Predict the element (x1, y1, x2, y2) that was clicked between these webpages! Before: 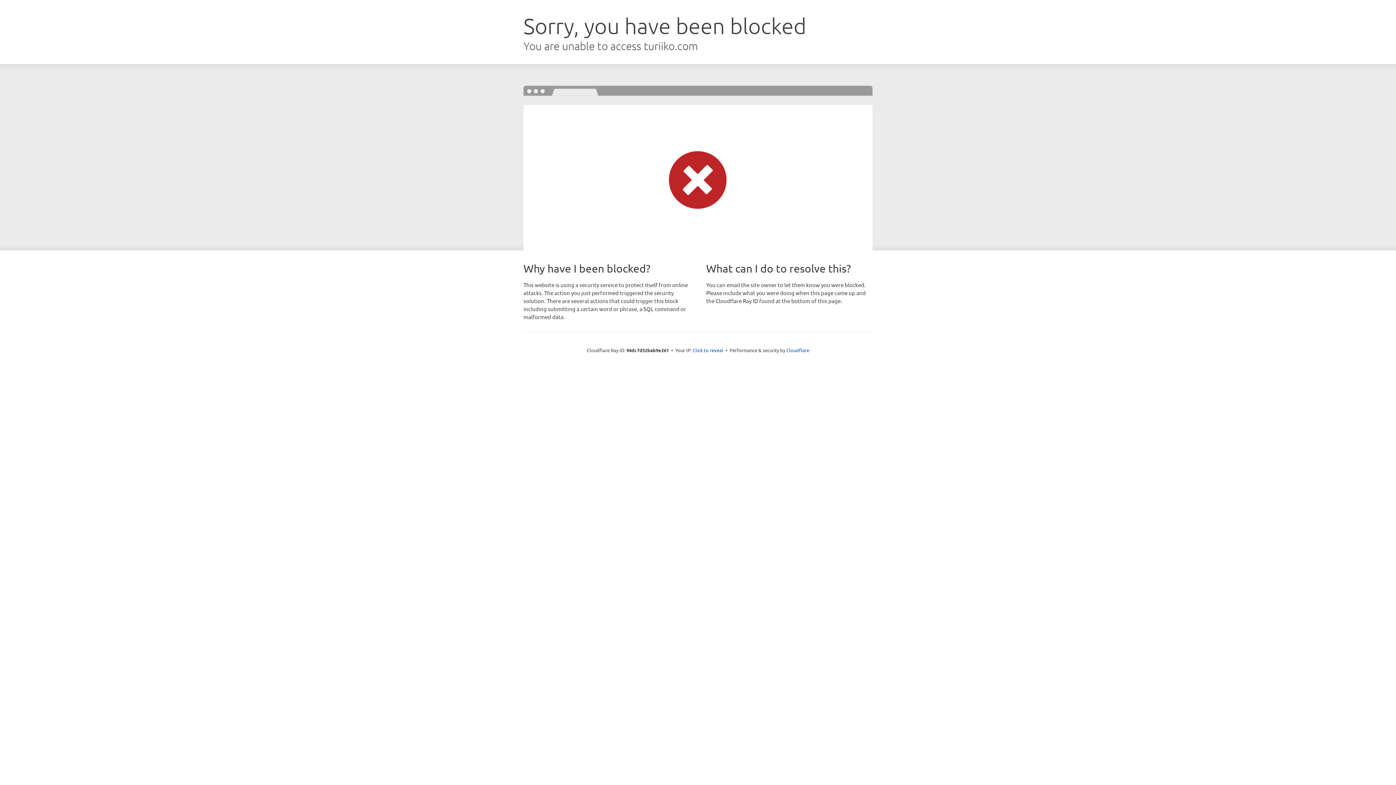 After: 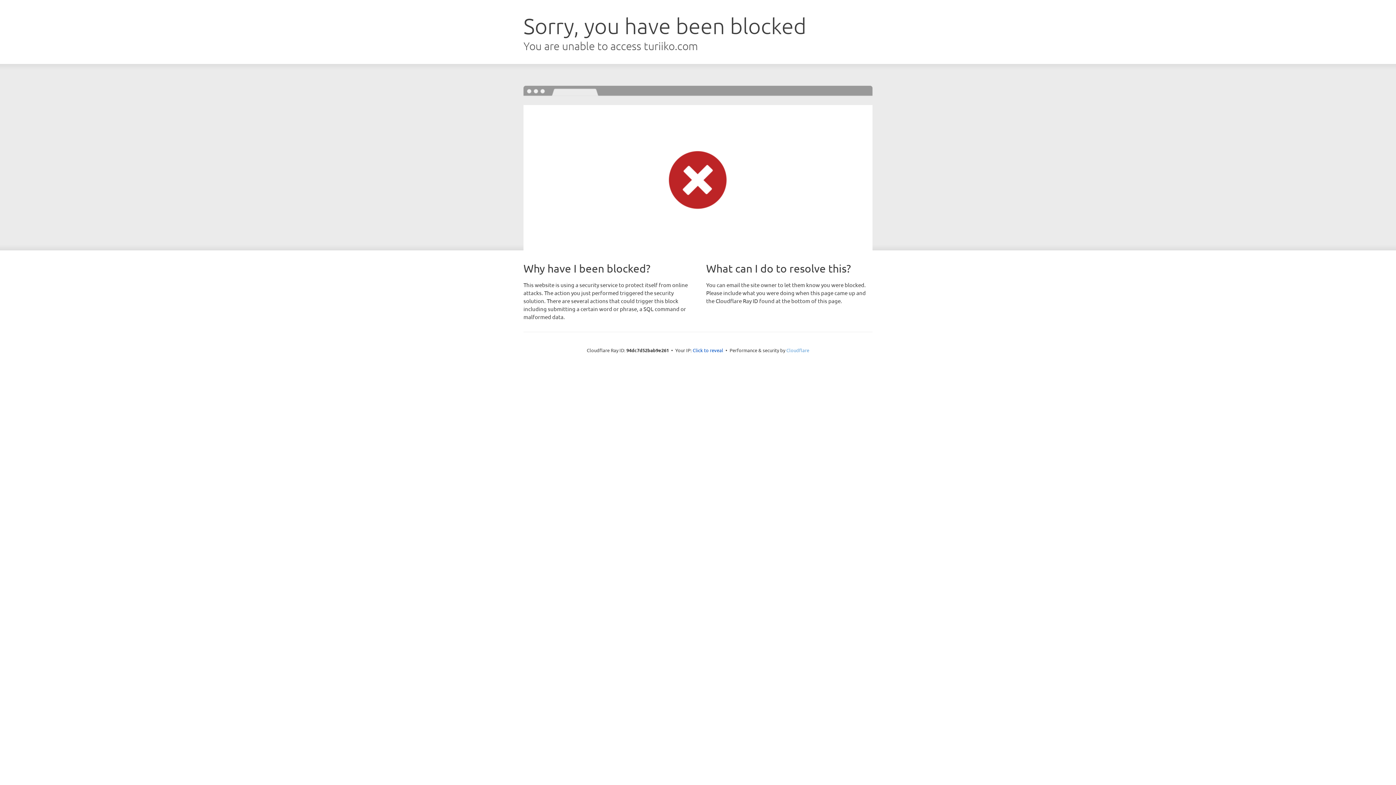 Action: label: Cloudflare bbox: (786, 347, 809, 353)